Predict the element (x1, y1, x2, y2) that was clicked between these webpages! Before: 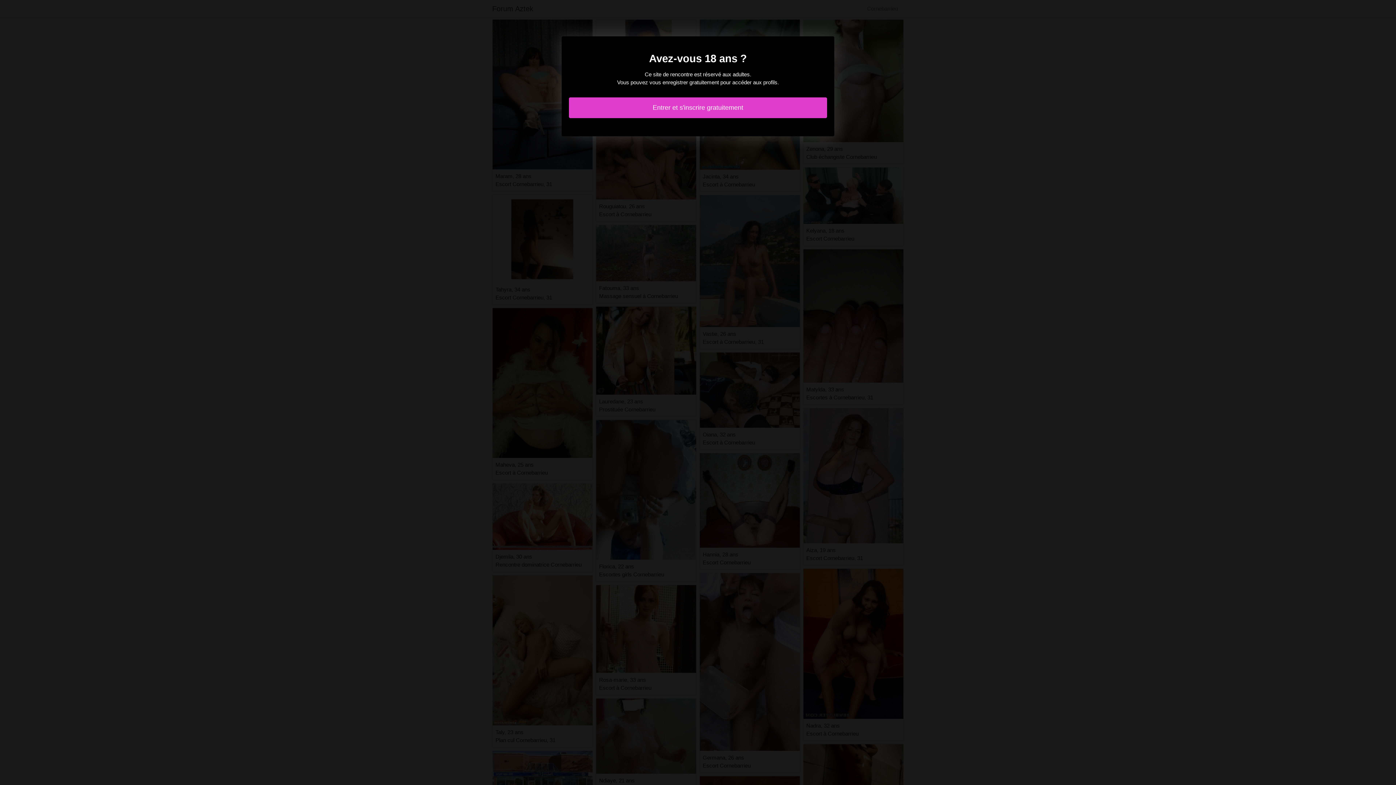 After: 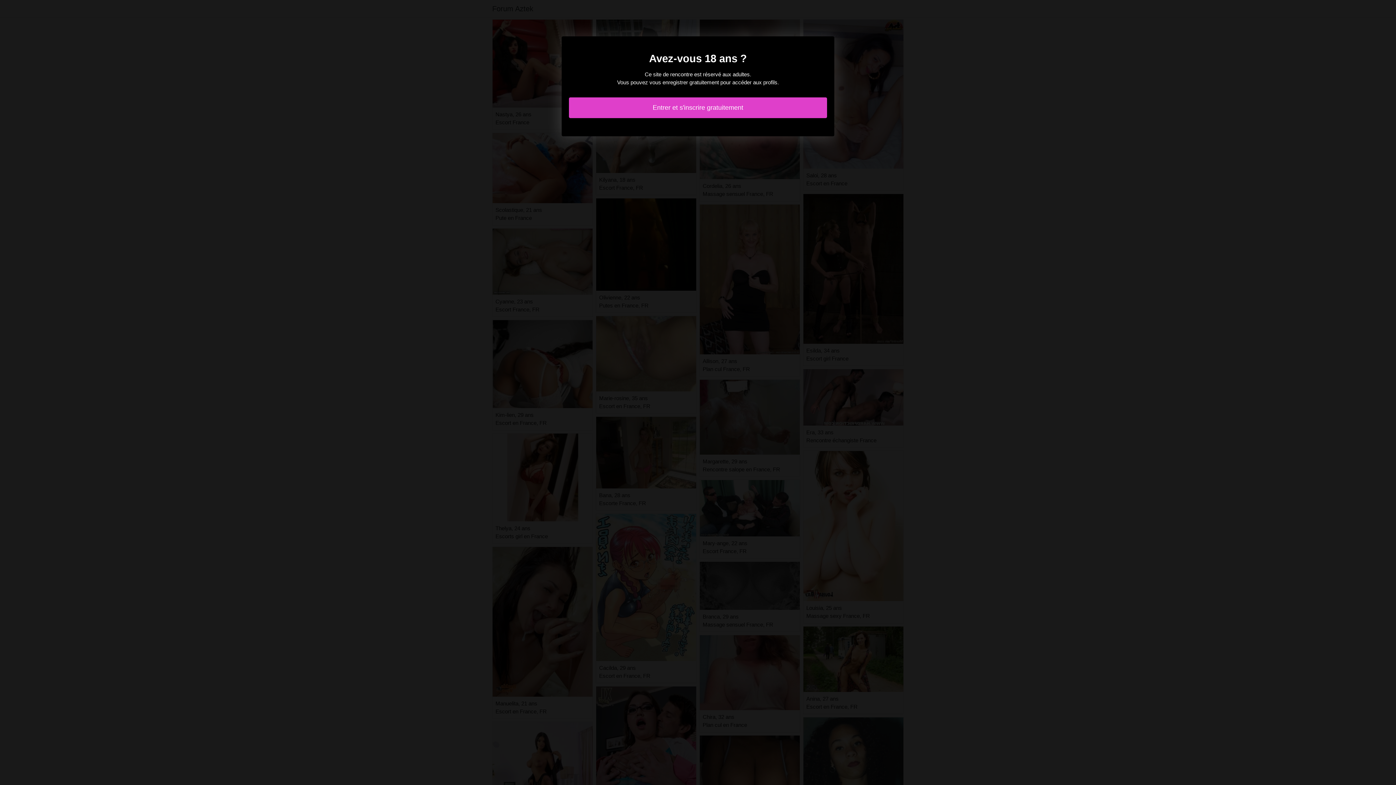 Action: bbox: (569, 97, 827, 118) label: Entrer et s'inscrire gratuitement